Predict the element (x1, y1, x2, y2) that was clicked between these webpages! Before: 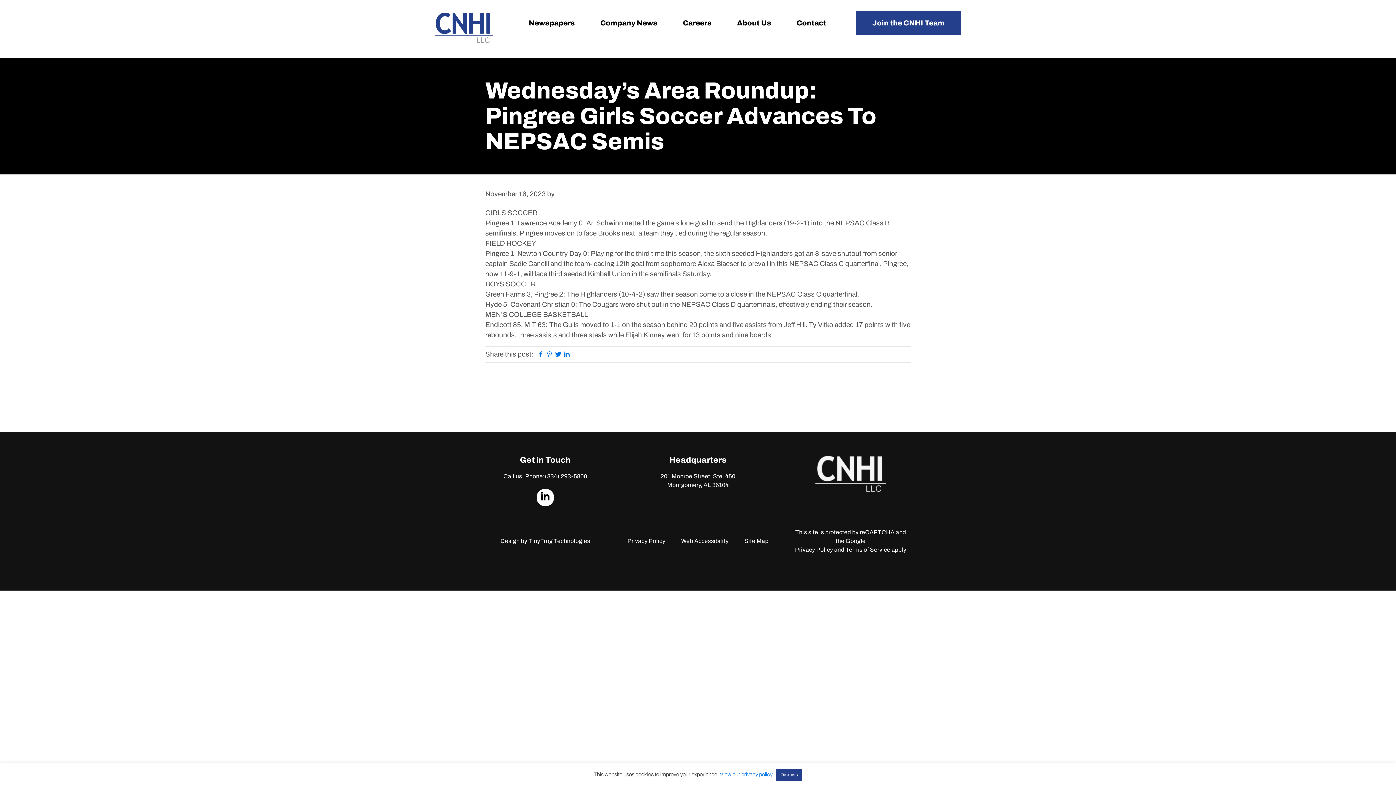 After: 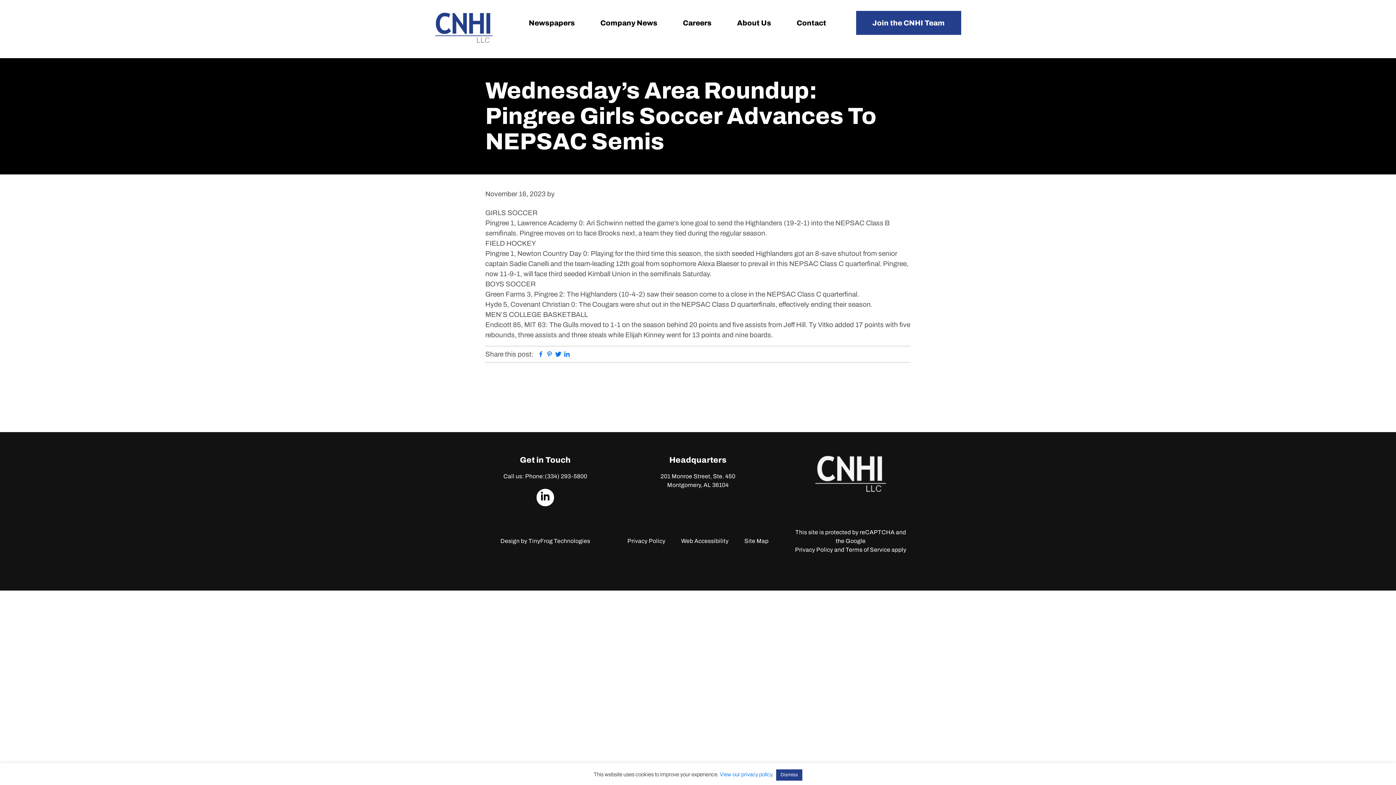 Action: bbox: (845, 546, 890, 553) label: Terms of Service